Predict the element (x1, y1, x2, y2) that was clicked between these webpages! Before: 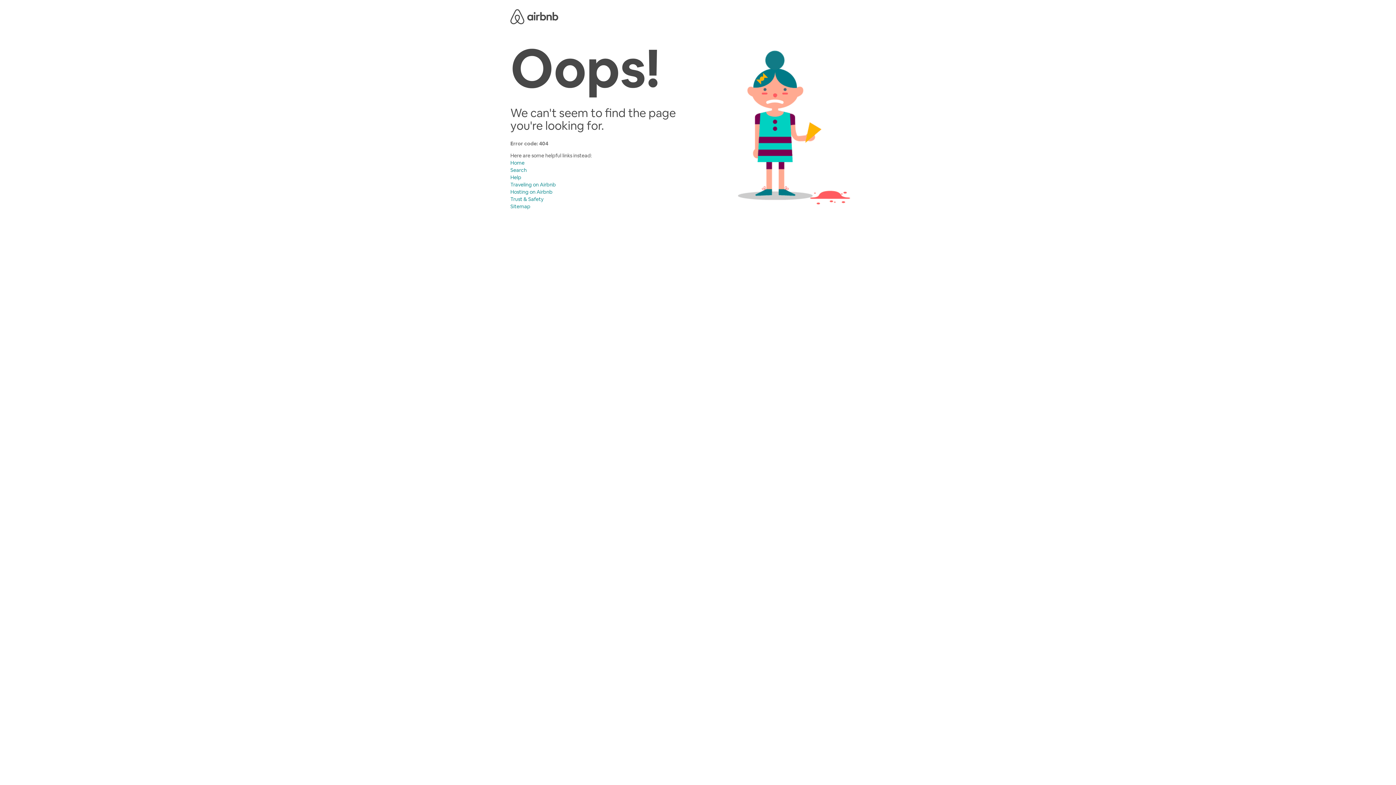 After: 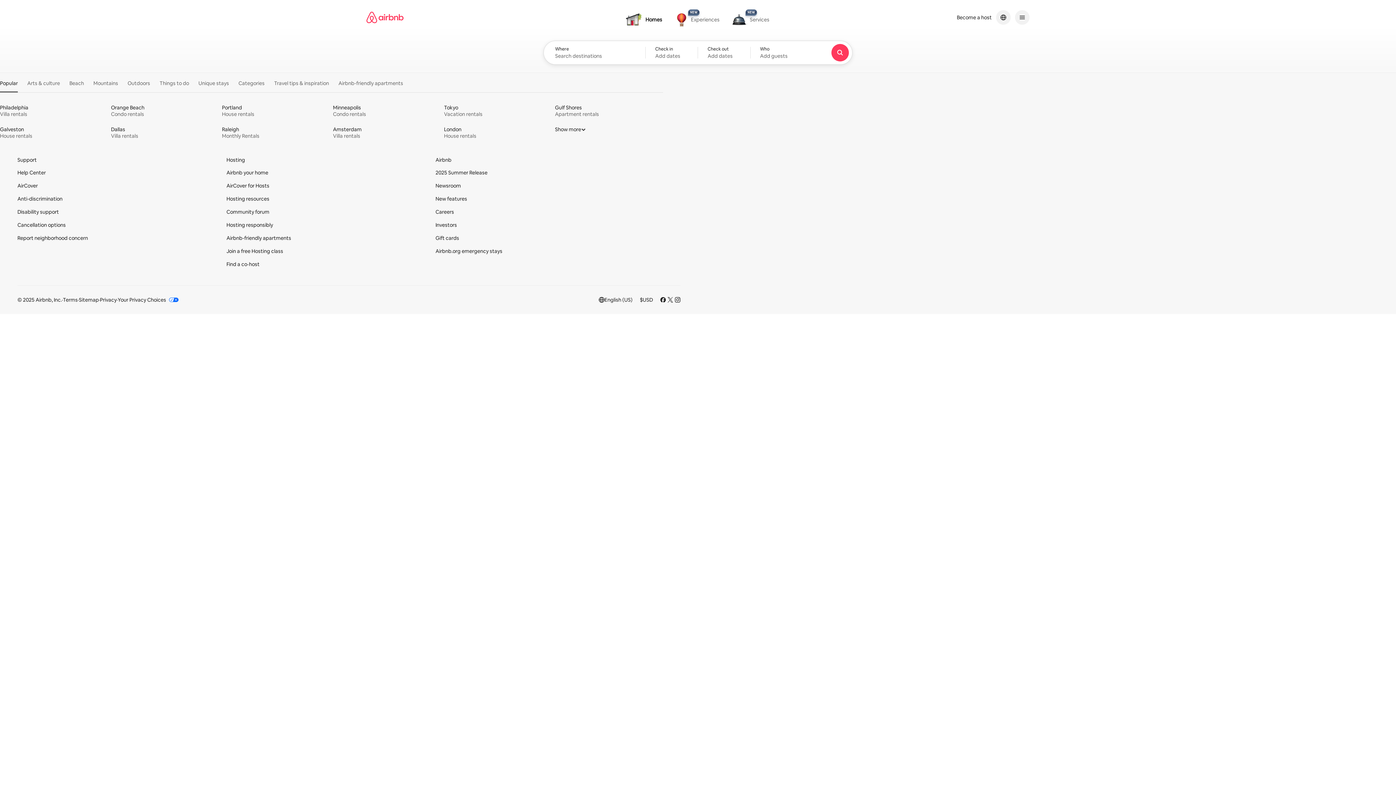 Action: bbox: (510, 8, 558, 22) label: Airbnb